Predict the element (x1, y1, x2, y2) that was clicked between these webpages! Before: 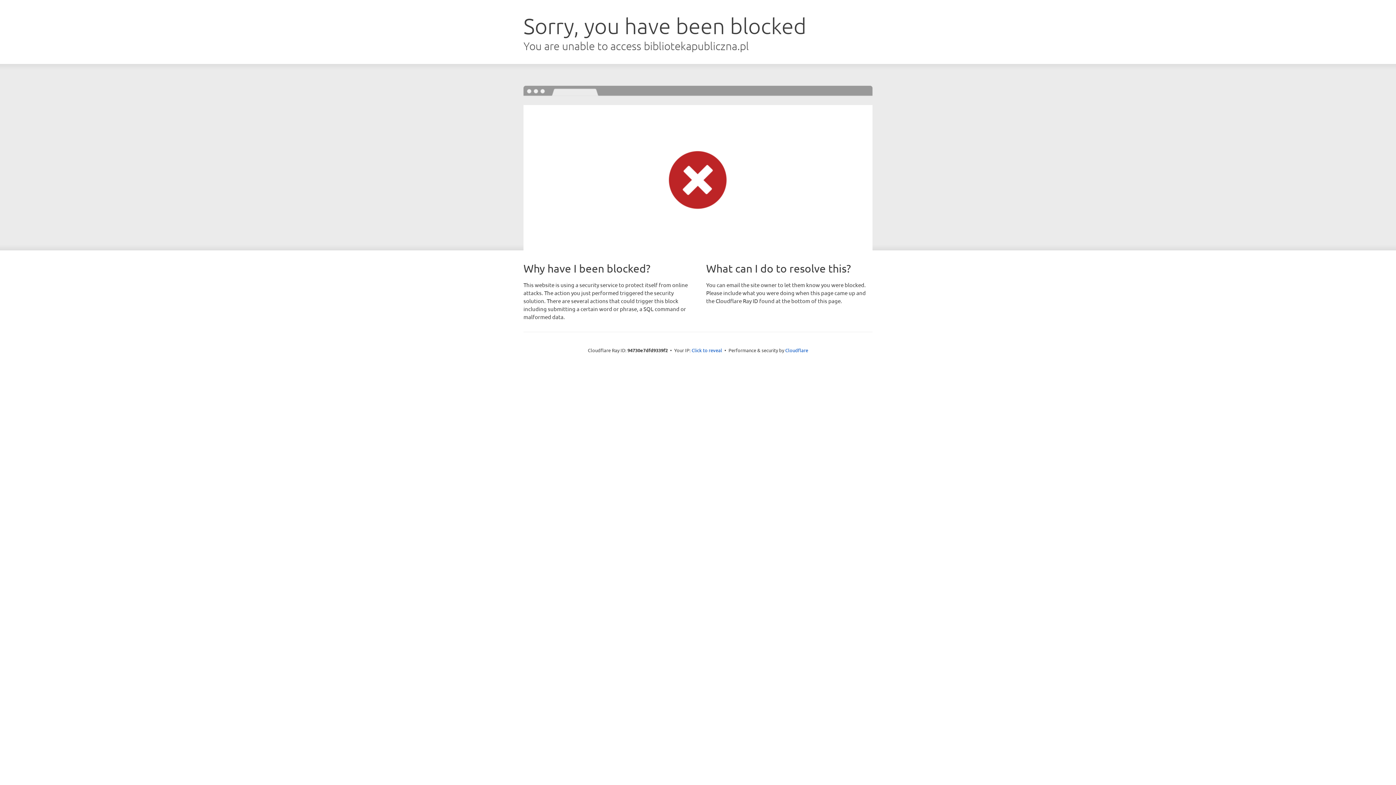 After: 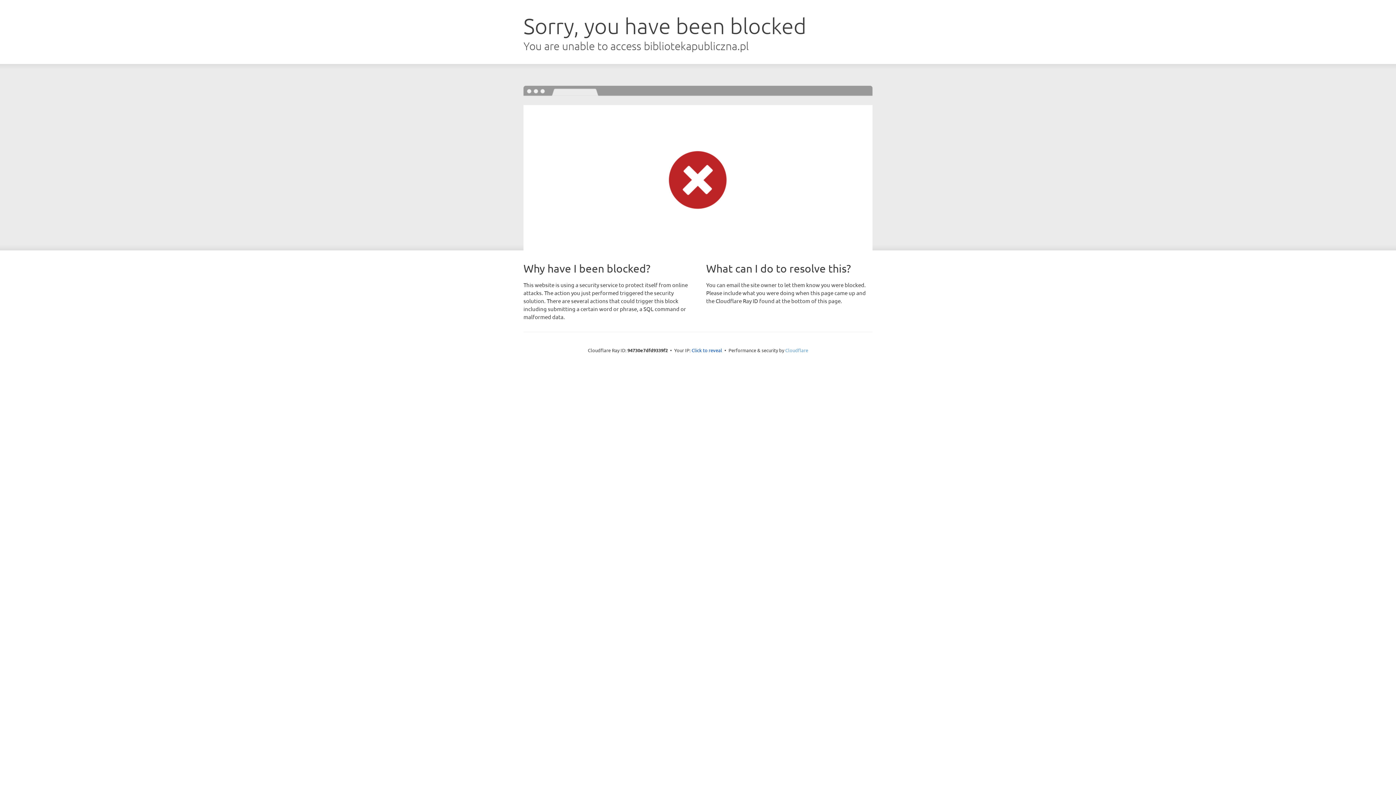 Action: label: Cloudflare bbox: (785, 347, 808, 353)